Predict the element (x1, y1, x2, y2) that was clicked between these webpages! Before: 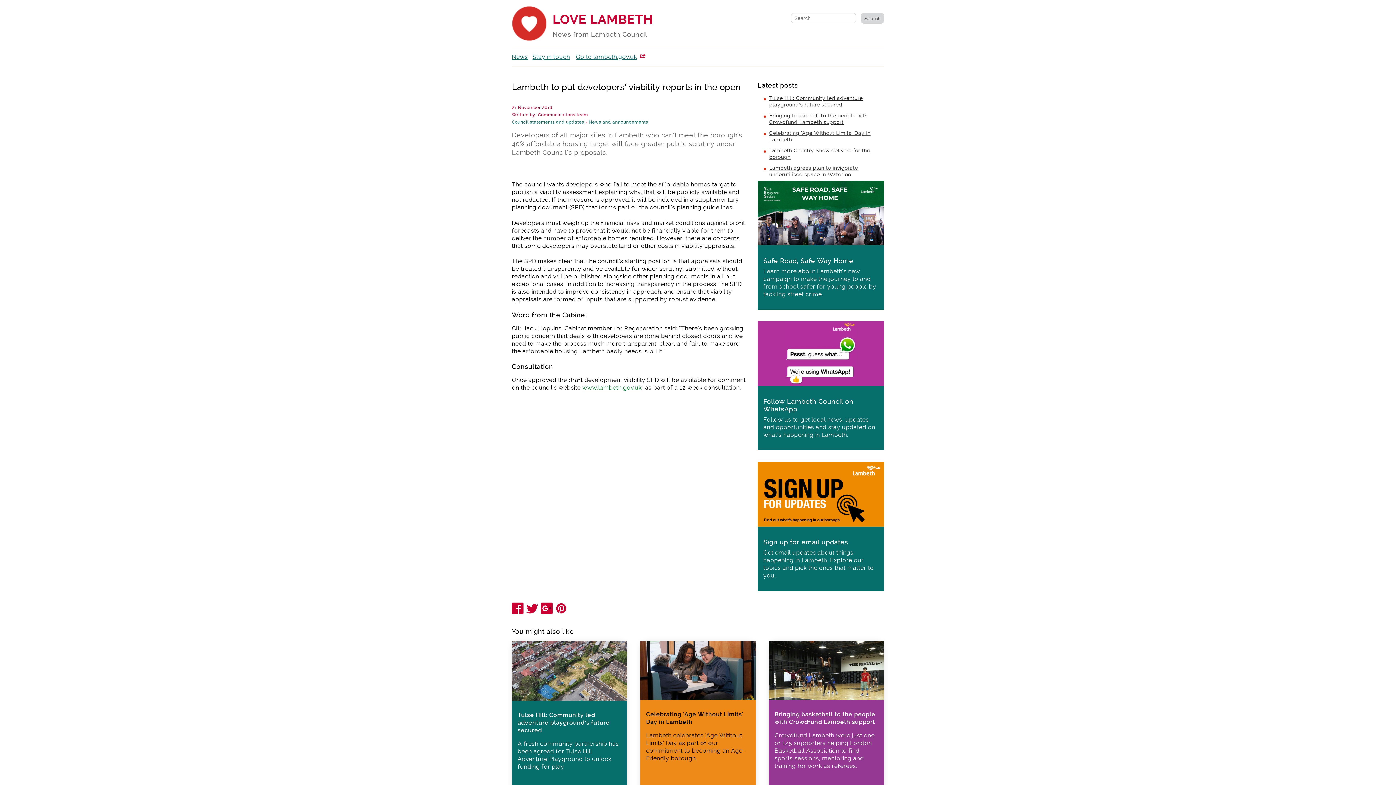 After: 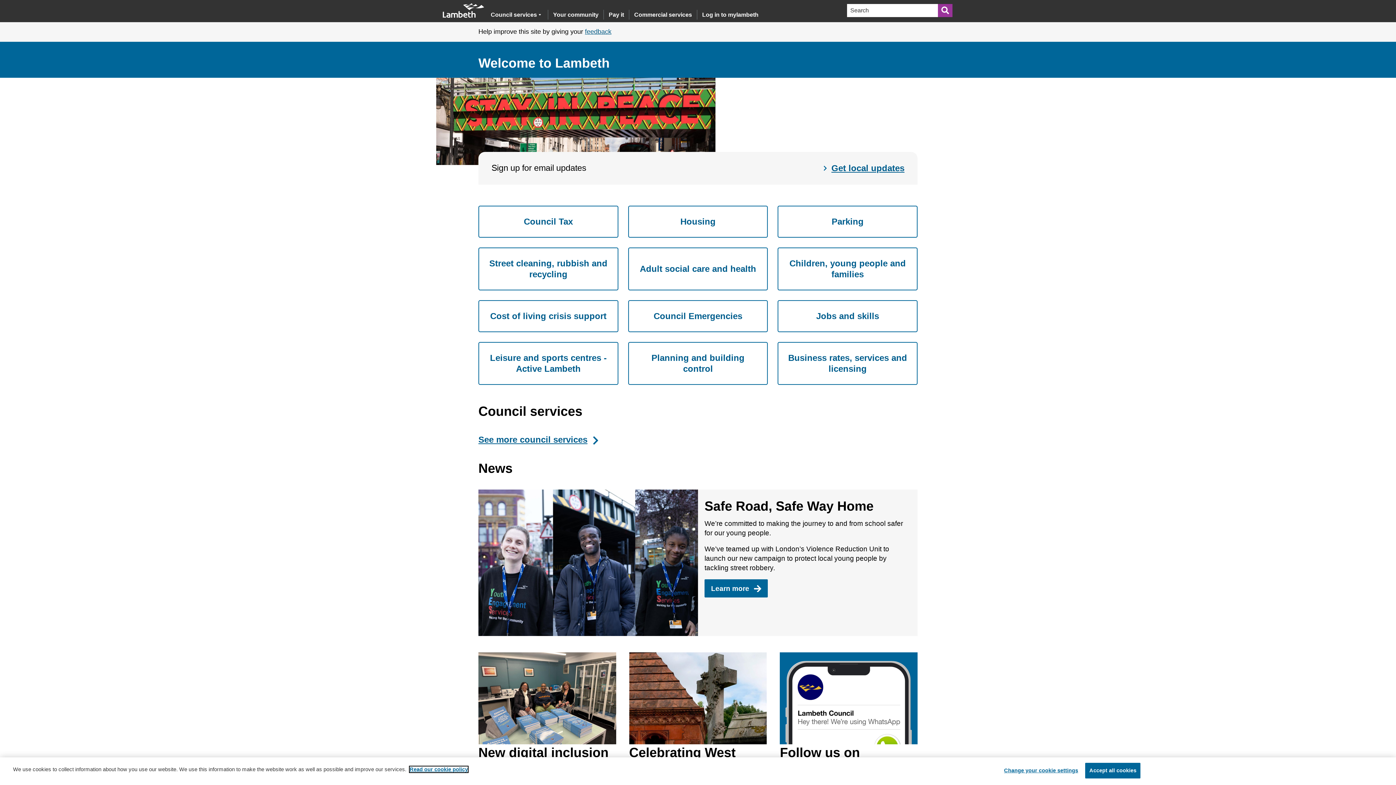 Action: bbox: (582, 384, 641, 391) label: www.lambeth.gov.uk